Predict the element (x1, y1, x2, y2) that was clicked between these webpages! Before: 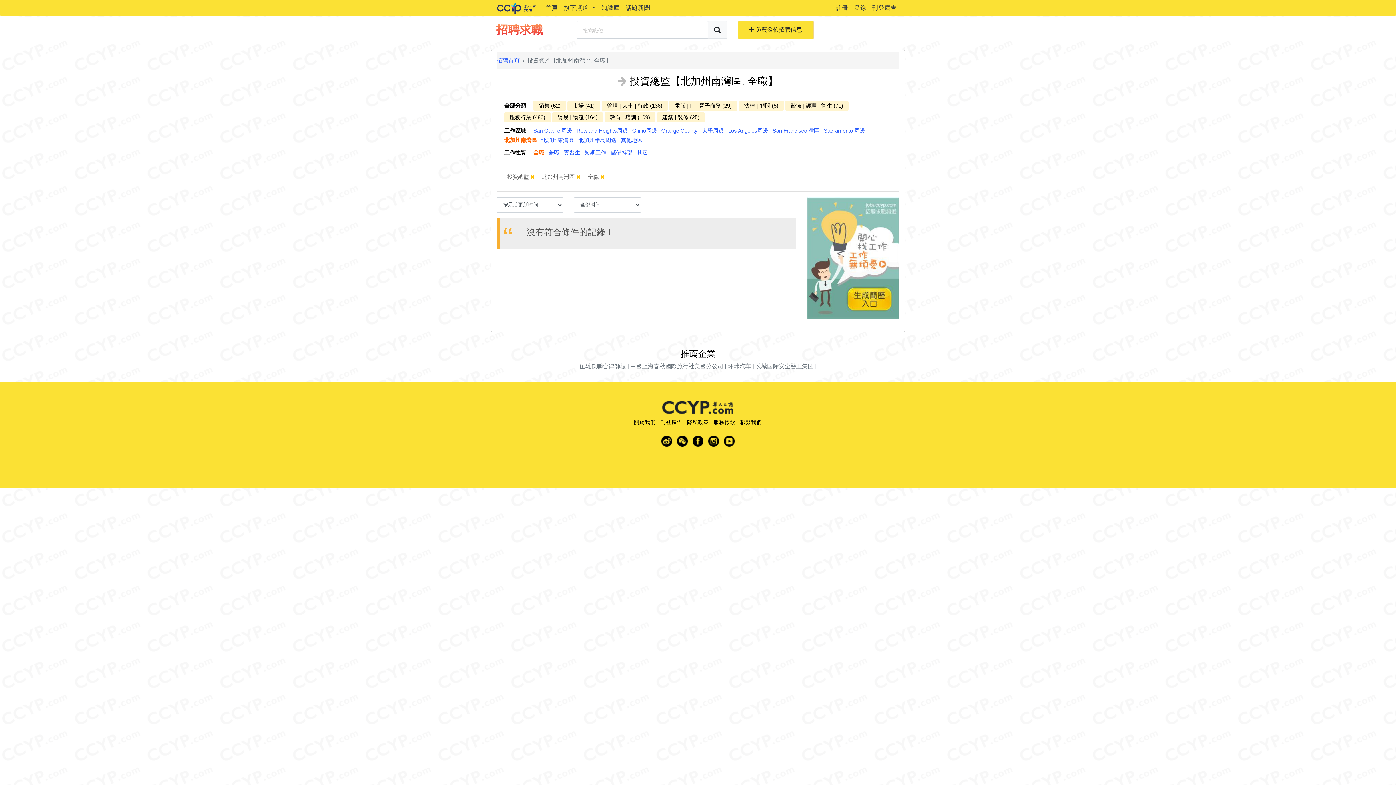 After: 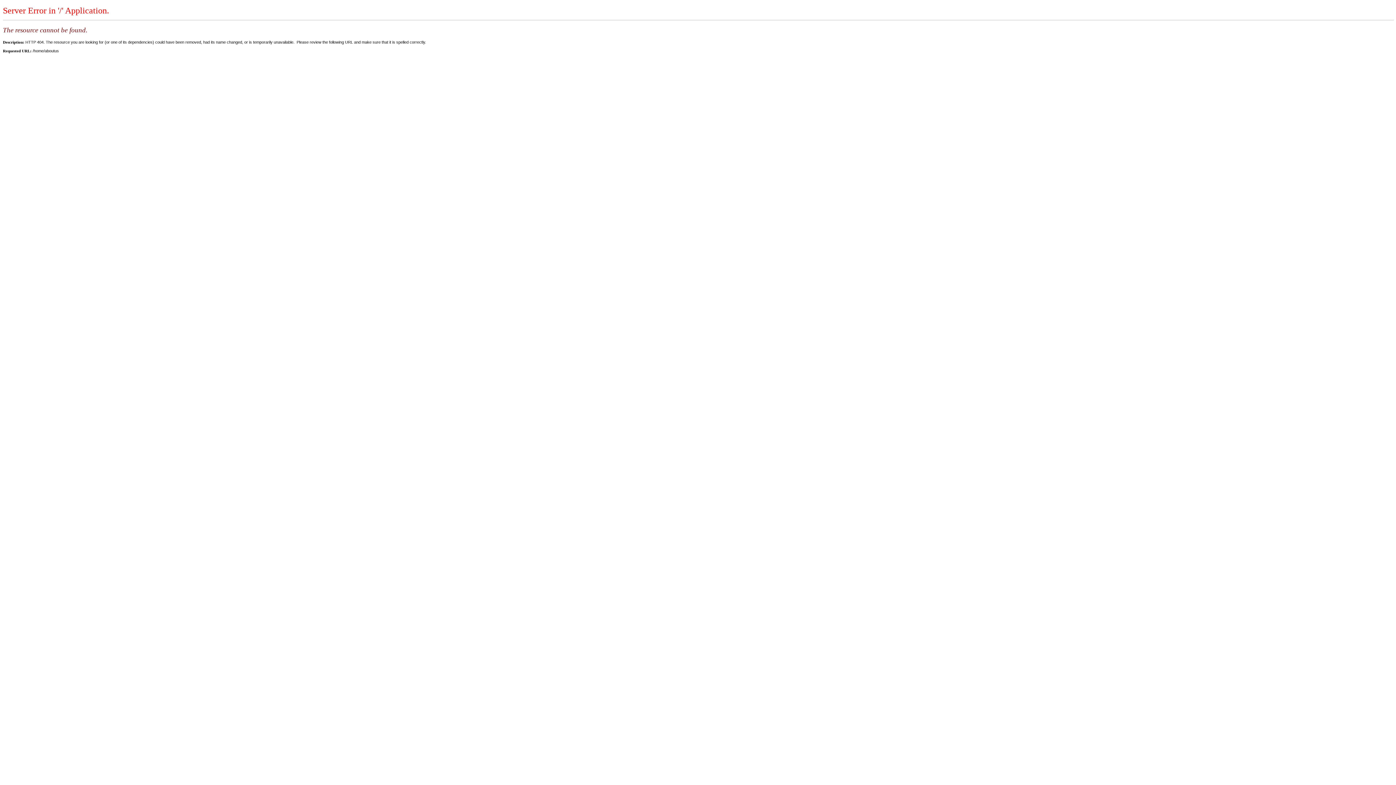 Action: label: 關於我們 bbox: (634, 419, 656, 425)